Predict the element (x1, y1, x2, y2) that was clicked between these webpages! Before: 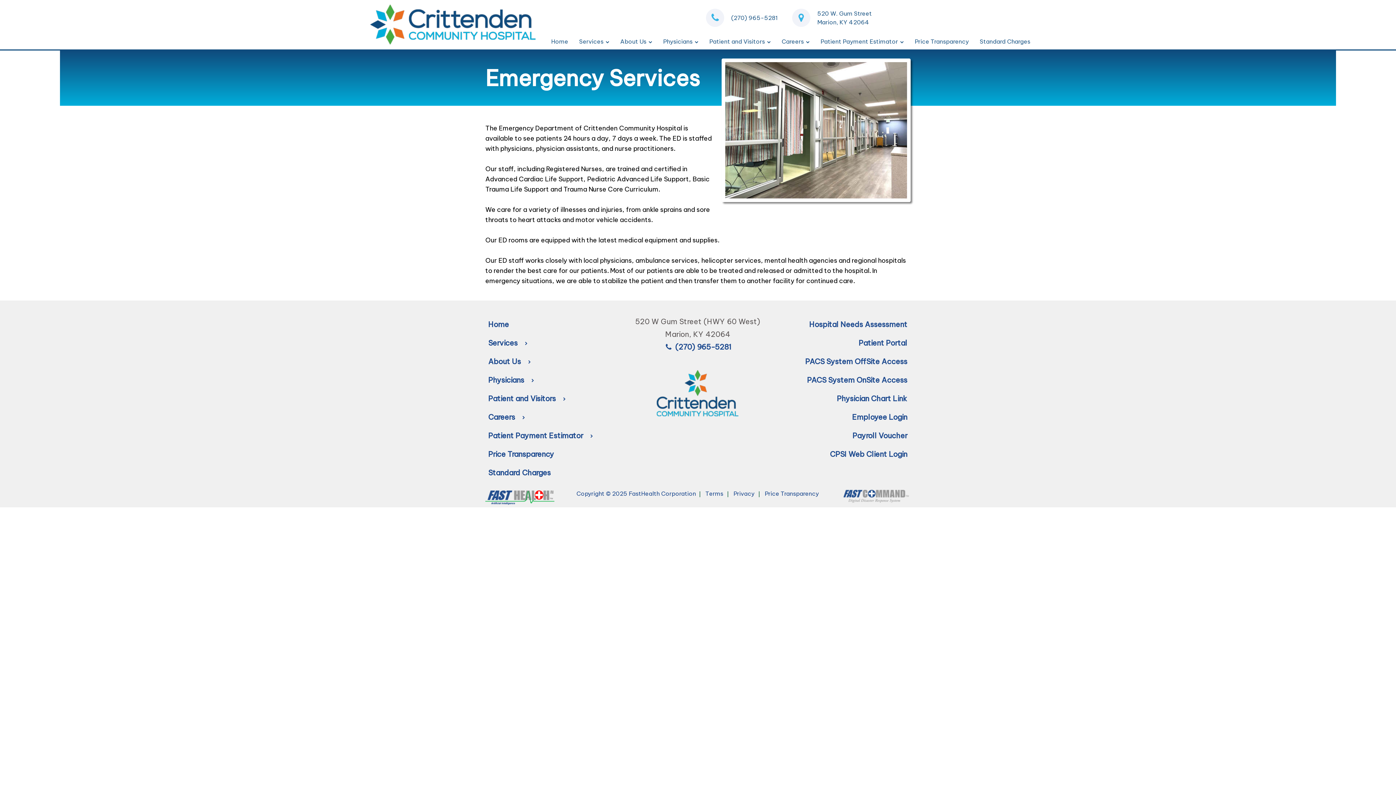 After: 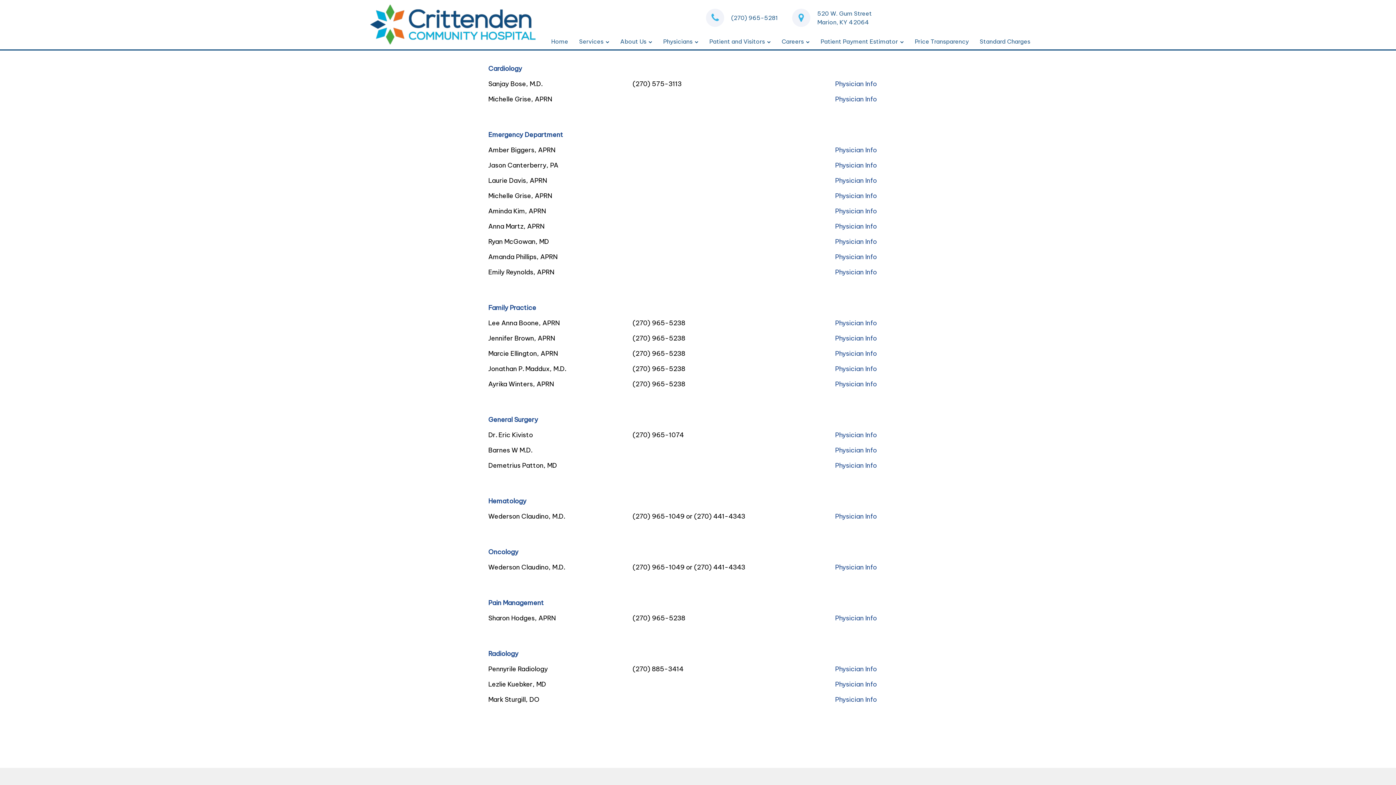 Action: label: Physicians bbox: (659, 33, 702, 49)